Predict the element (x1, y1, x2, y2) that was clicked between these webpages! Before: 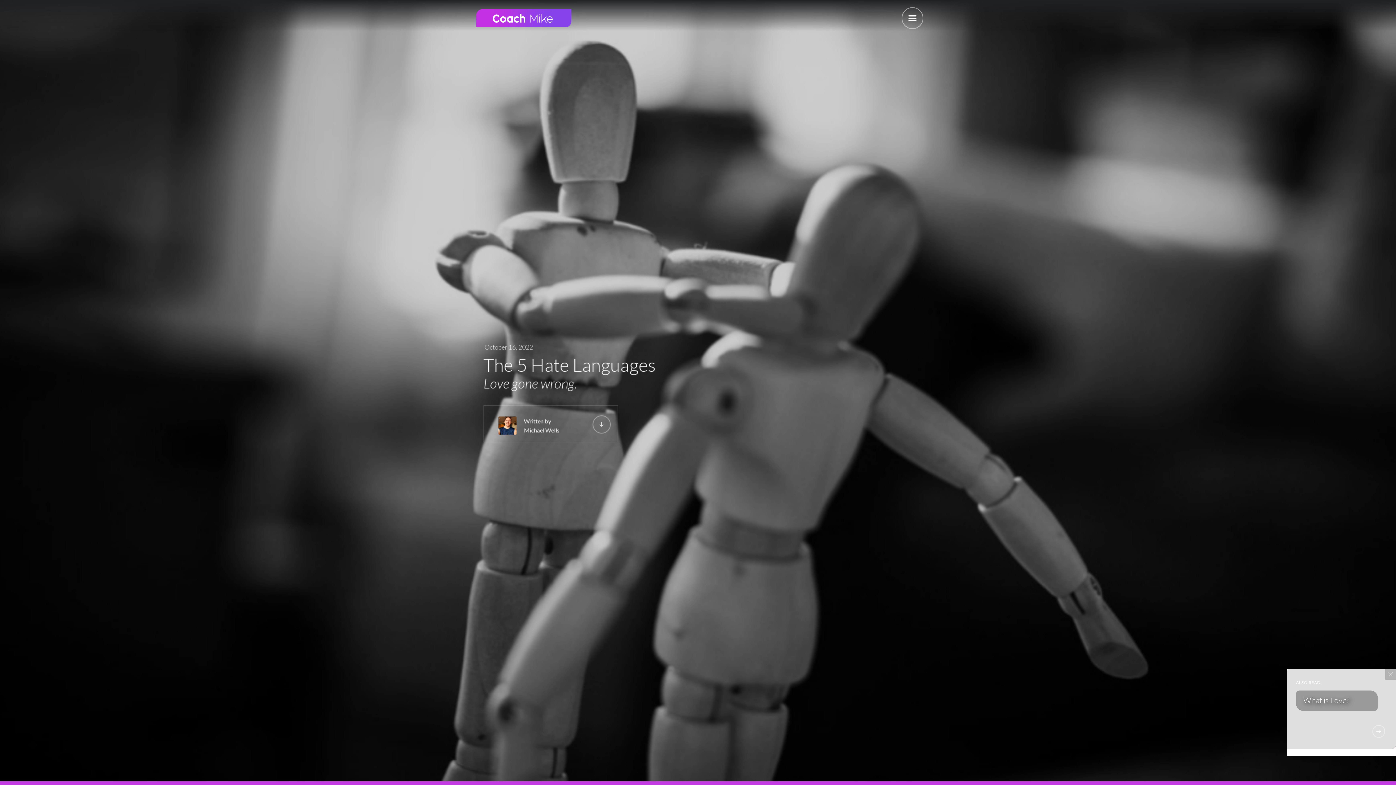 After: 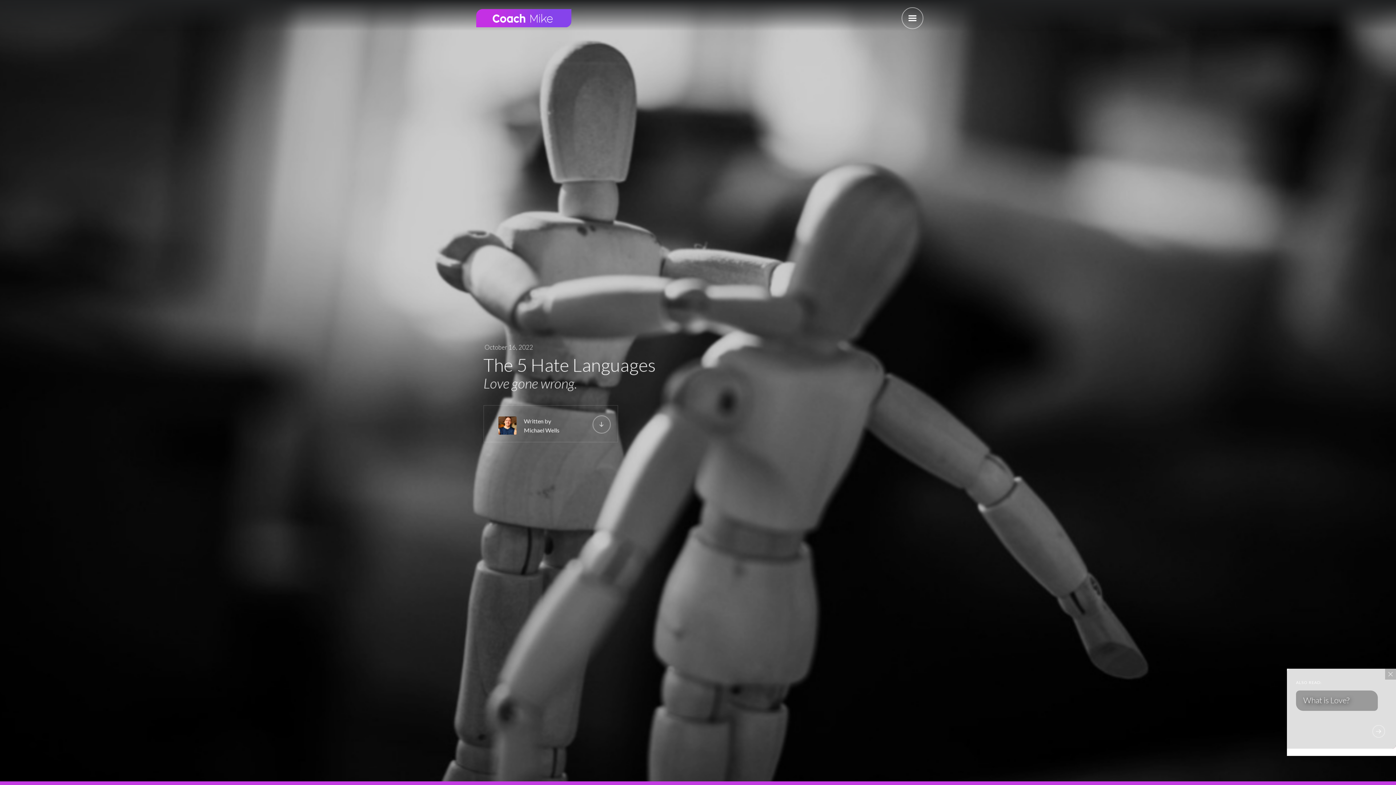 Action: bbox: (1385, 669, 1396, 680)